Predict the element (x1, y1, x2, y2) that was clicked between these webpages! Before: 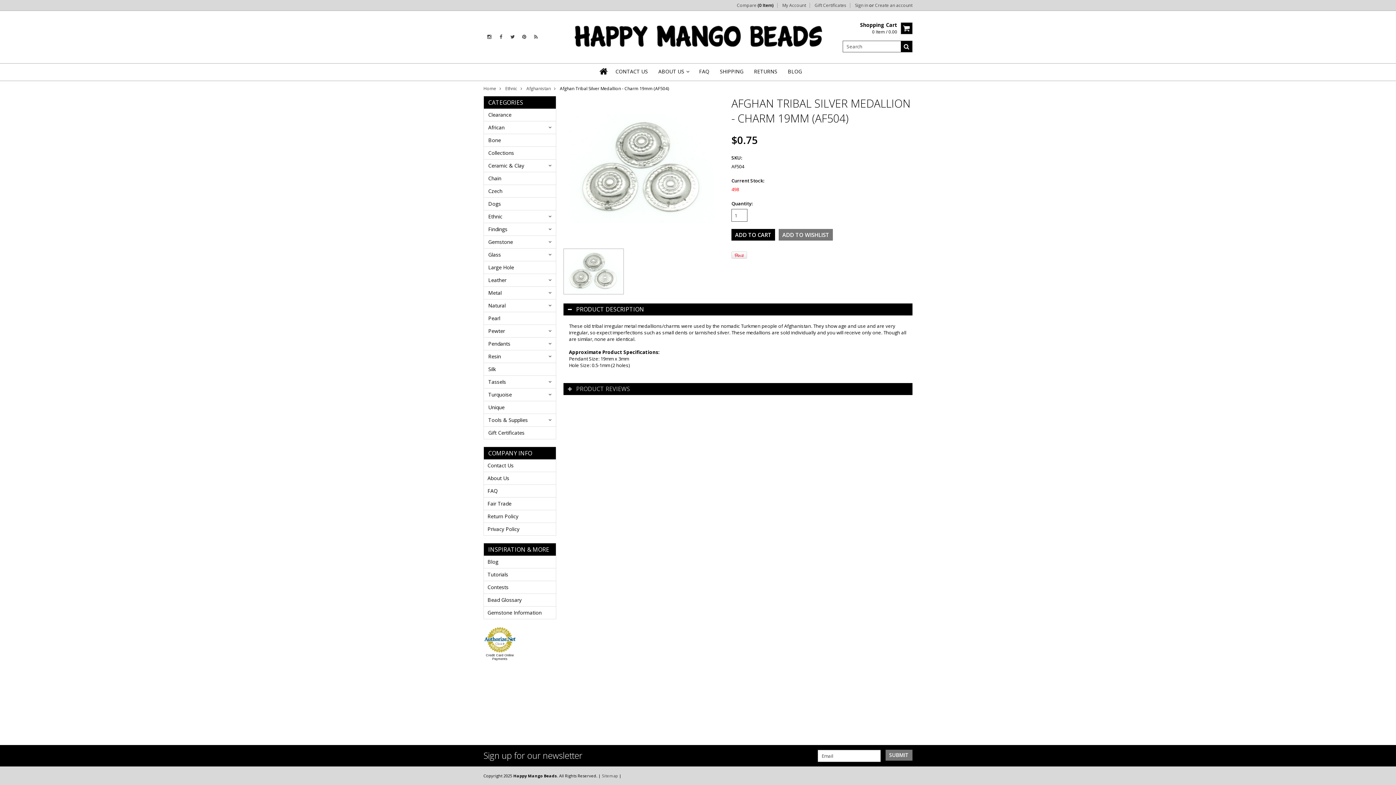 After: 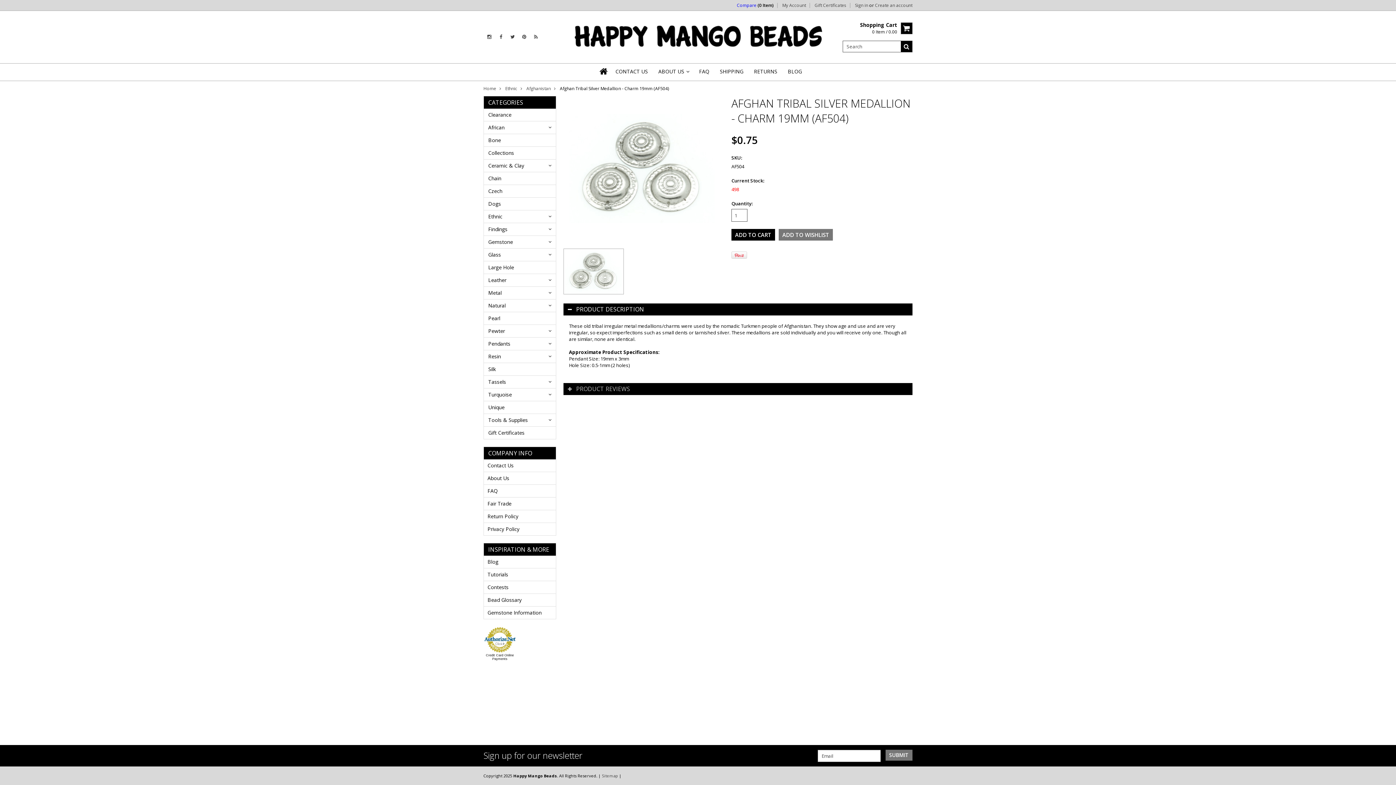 Action: label: Compare (0 Item) bbox: (737, 2, 773, 8)